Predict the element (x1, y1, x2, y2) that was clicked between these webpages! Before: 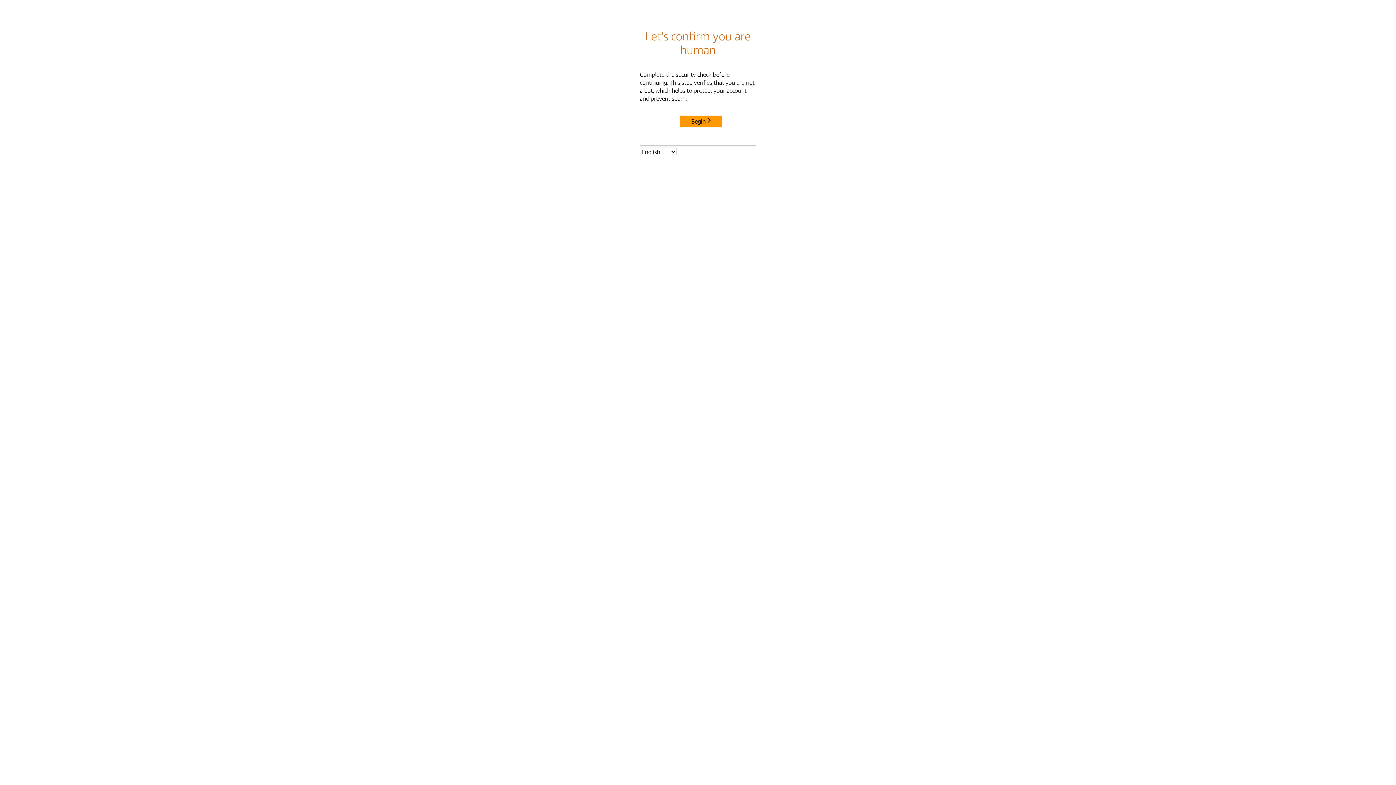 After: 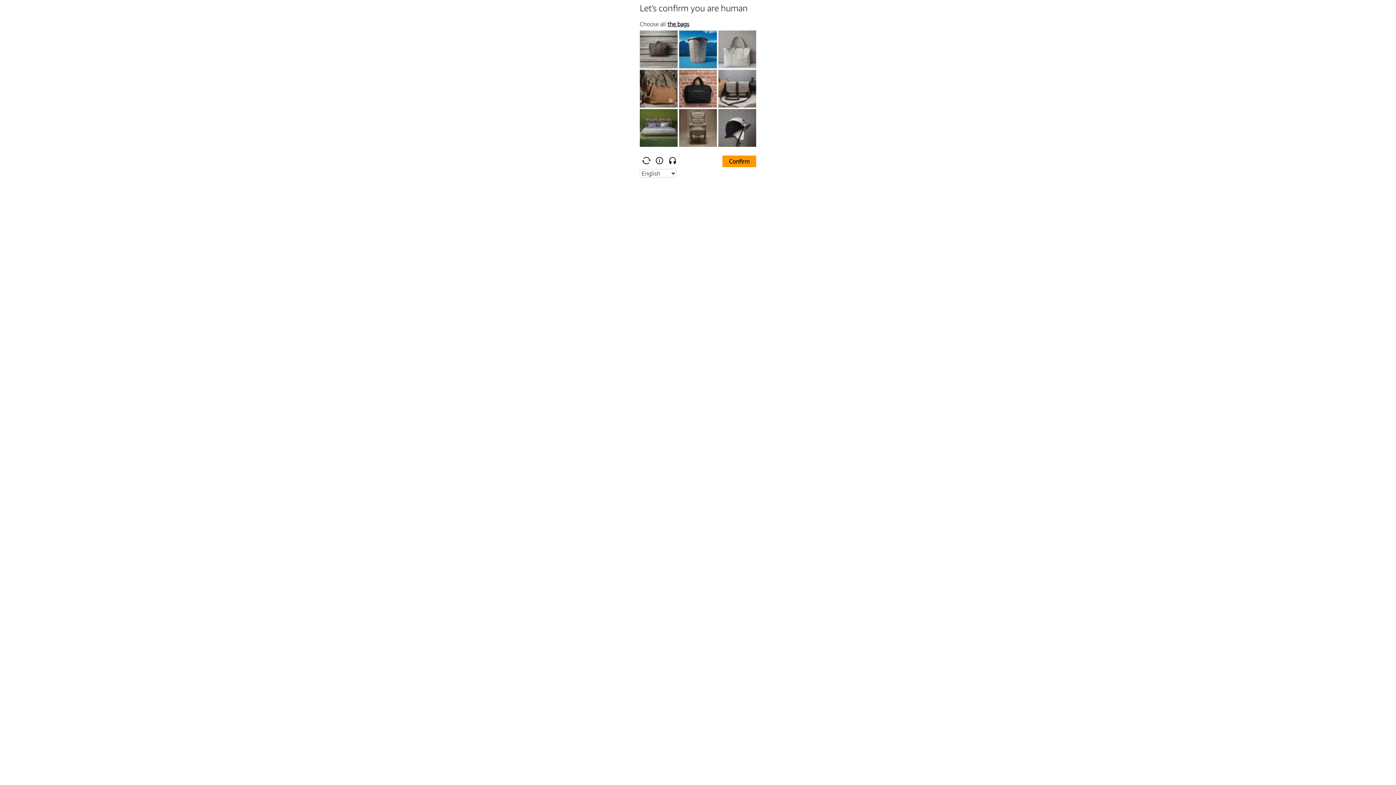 Action: bbox: (680, 115, 722, 127) label: Begin